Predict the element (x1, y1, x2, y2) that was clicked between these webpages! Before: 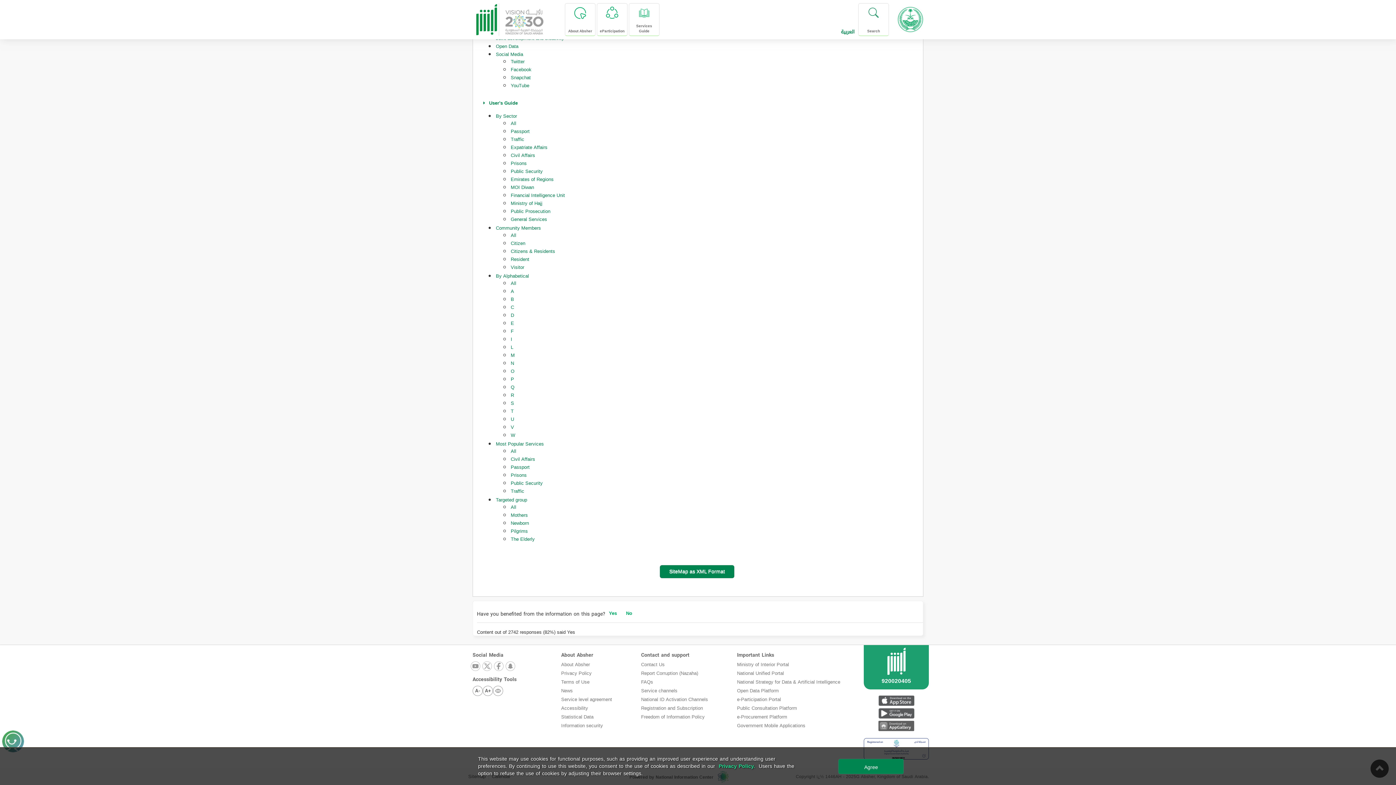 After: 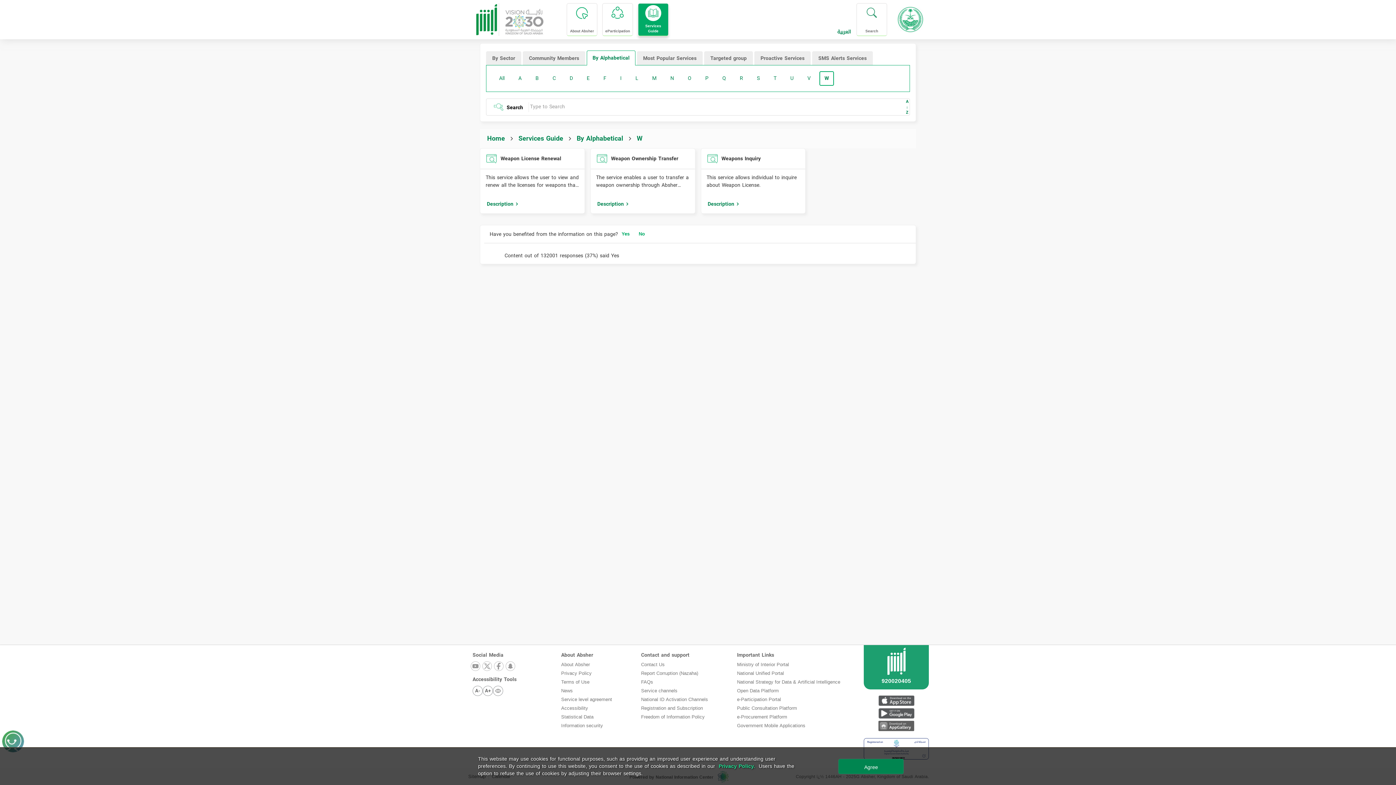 Action: label: W bbox: (510, 430, 515, 440)